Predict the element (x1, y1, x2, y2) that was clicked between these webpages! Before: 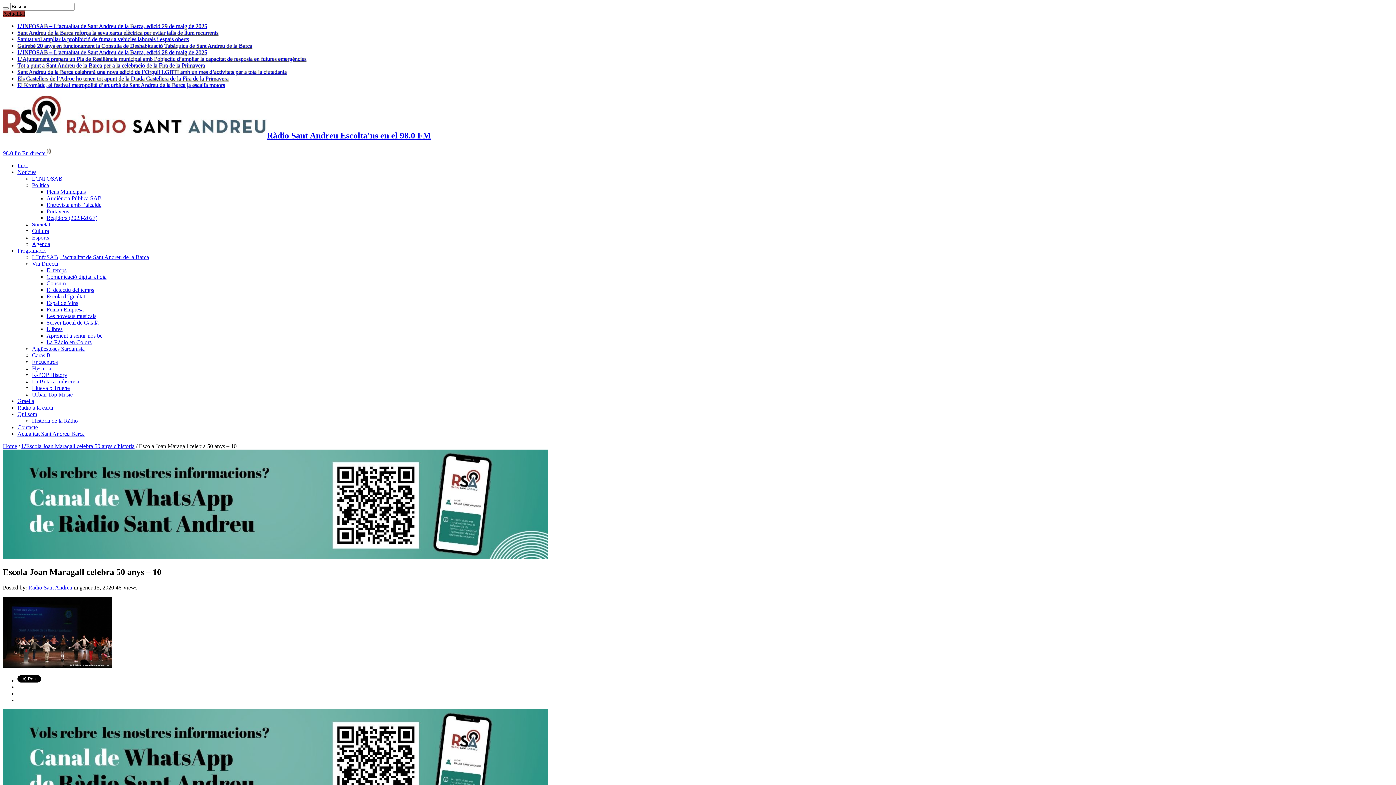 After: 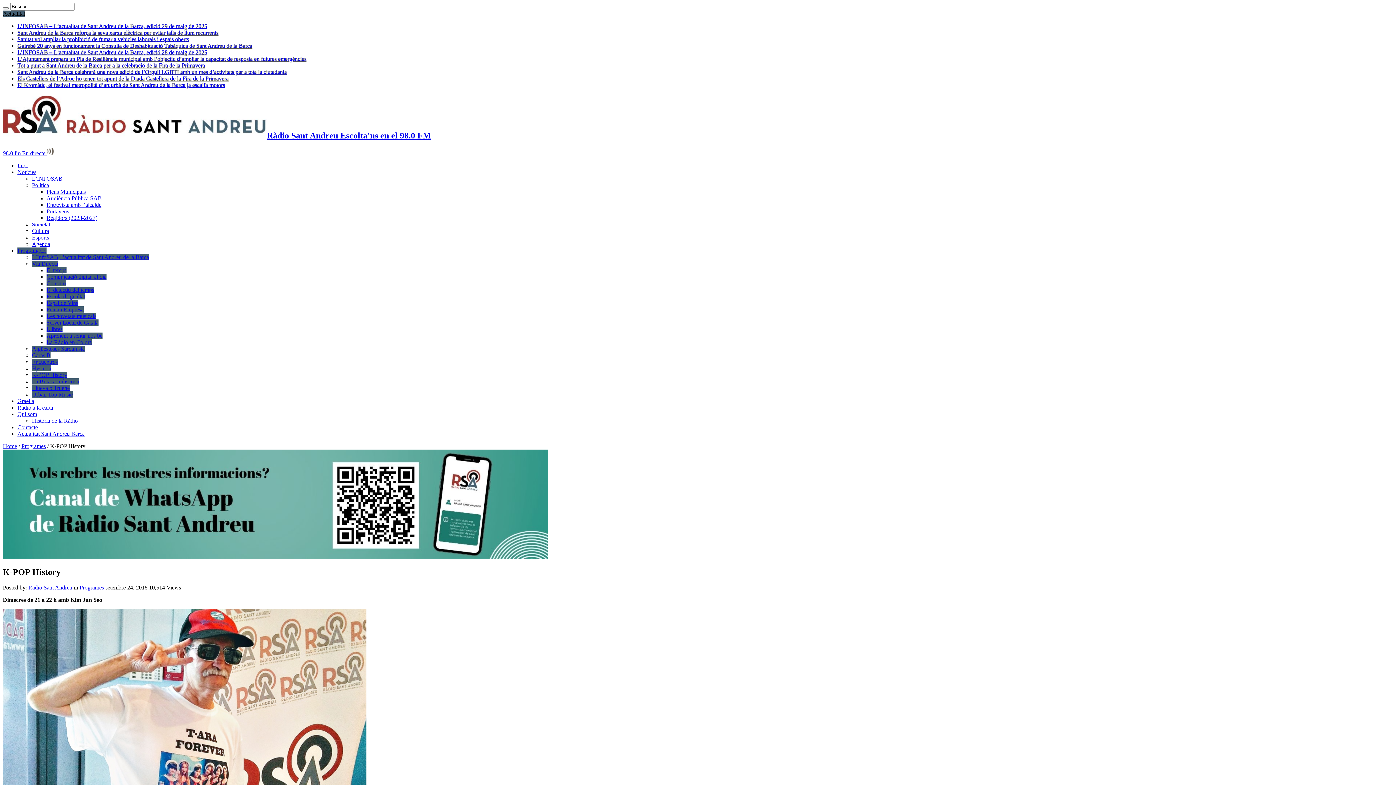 Action: bbox: (32, 371, 67, 378) label: K-POP History